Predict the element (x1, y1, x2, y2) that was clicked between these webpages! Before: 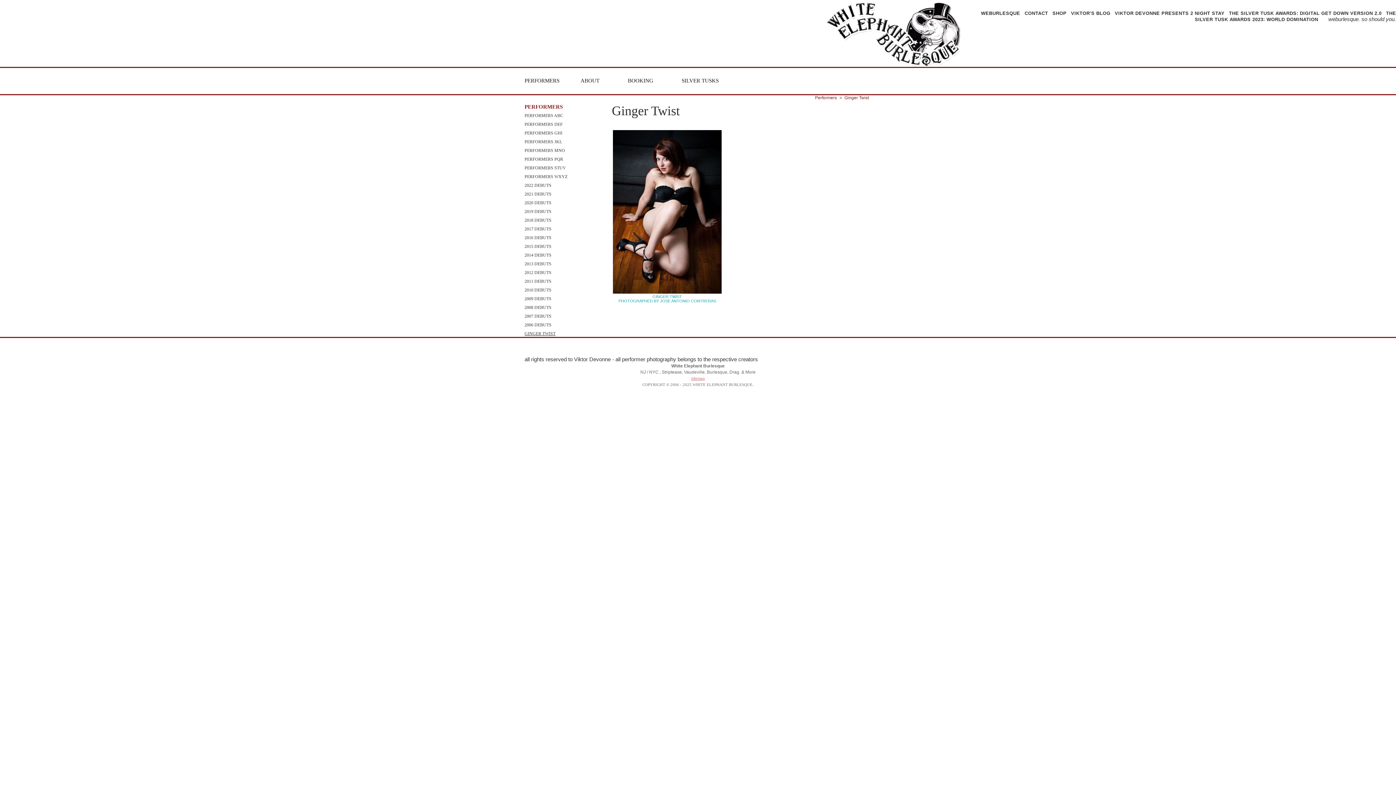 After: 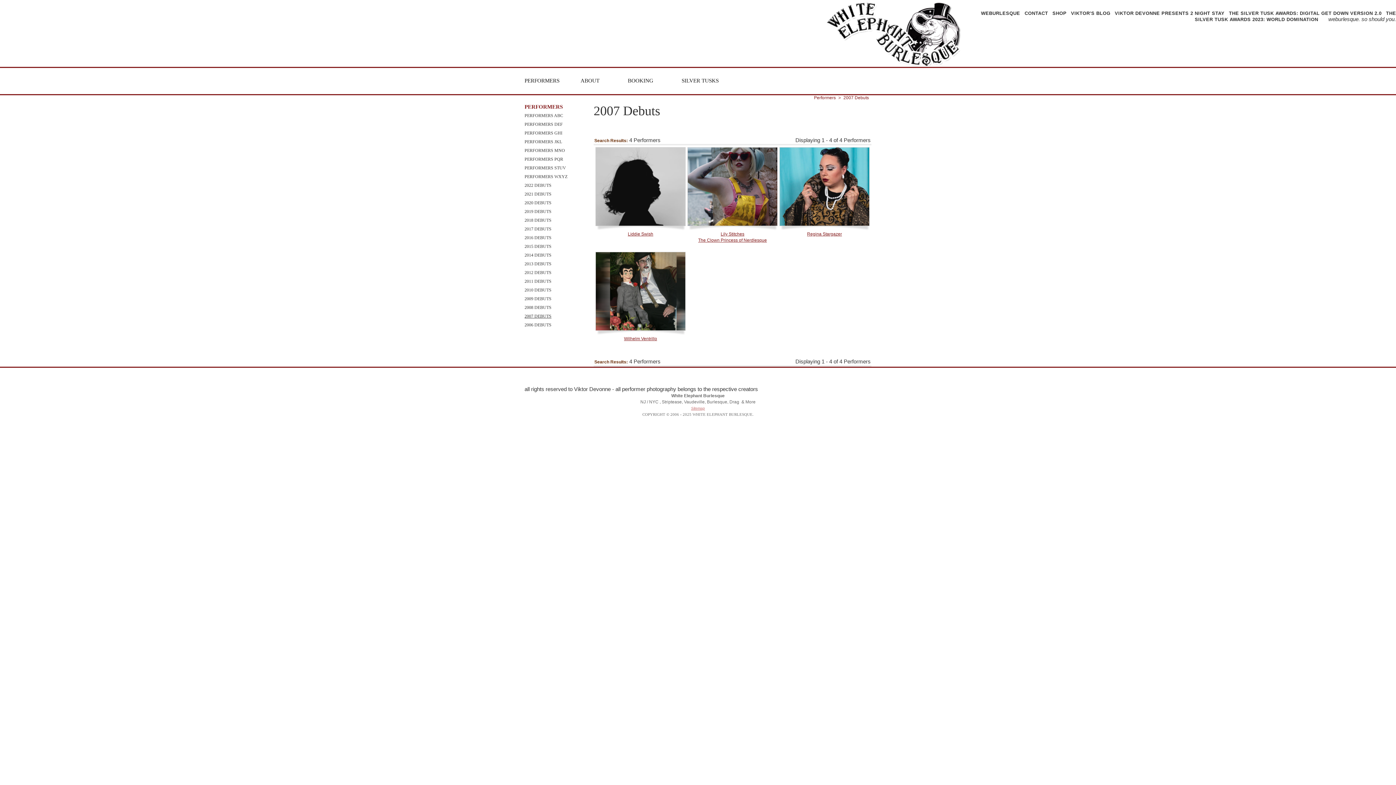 Action: bbox: (524, 313, 604, 319) label: 2007 DEBUTS